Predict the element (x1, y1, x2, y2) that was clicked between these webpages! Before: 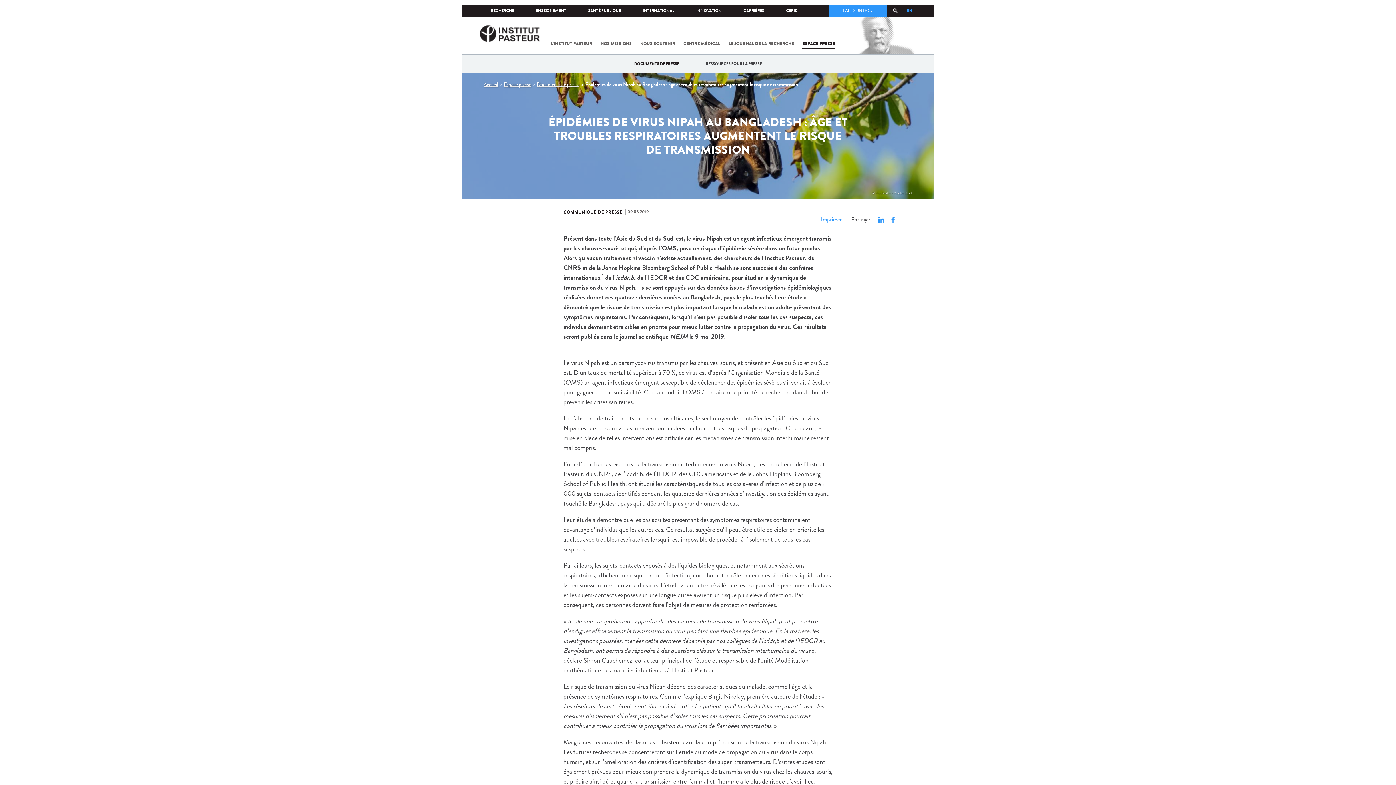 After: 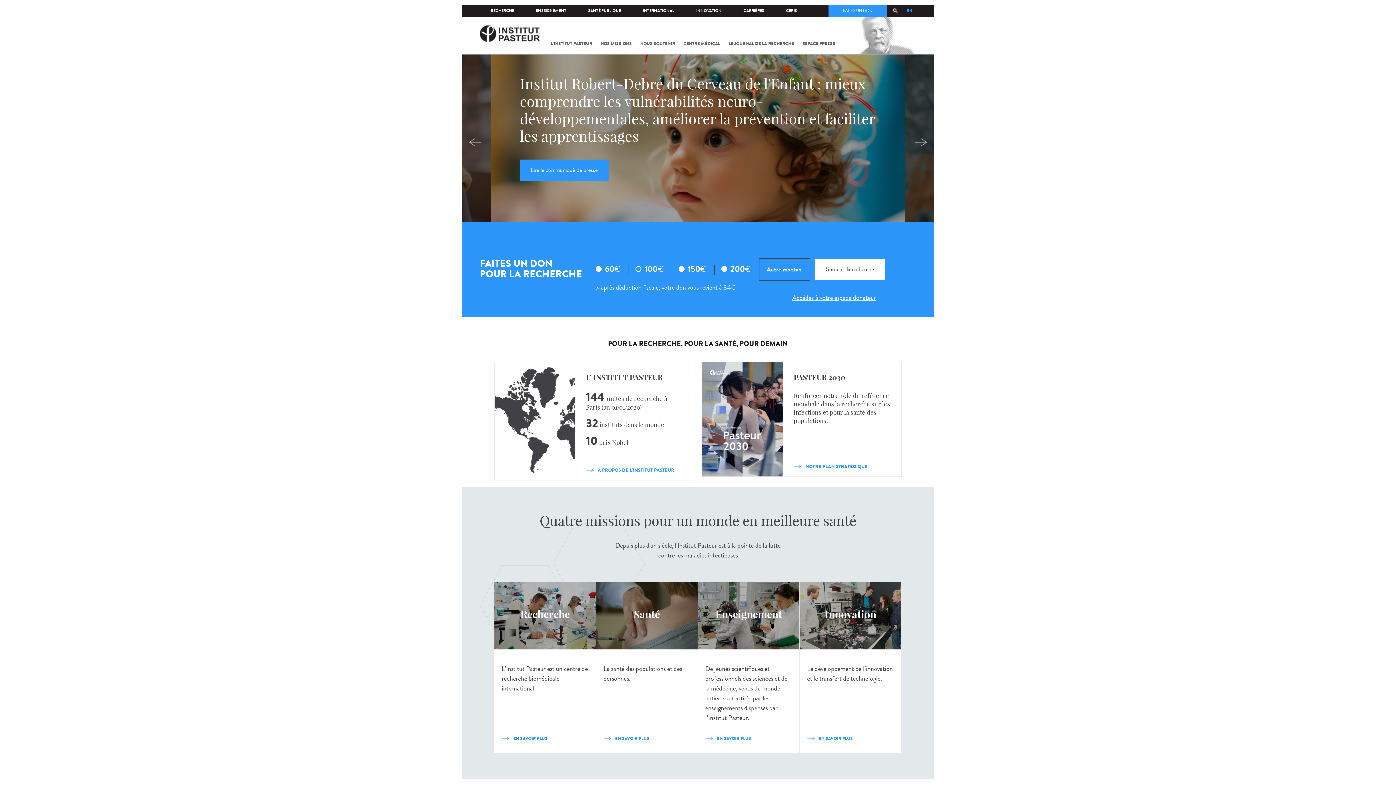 Action: bbox: (480, 22, 540, 47)